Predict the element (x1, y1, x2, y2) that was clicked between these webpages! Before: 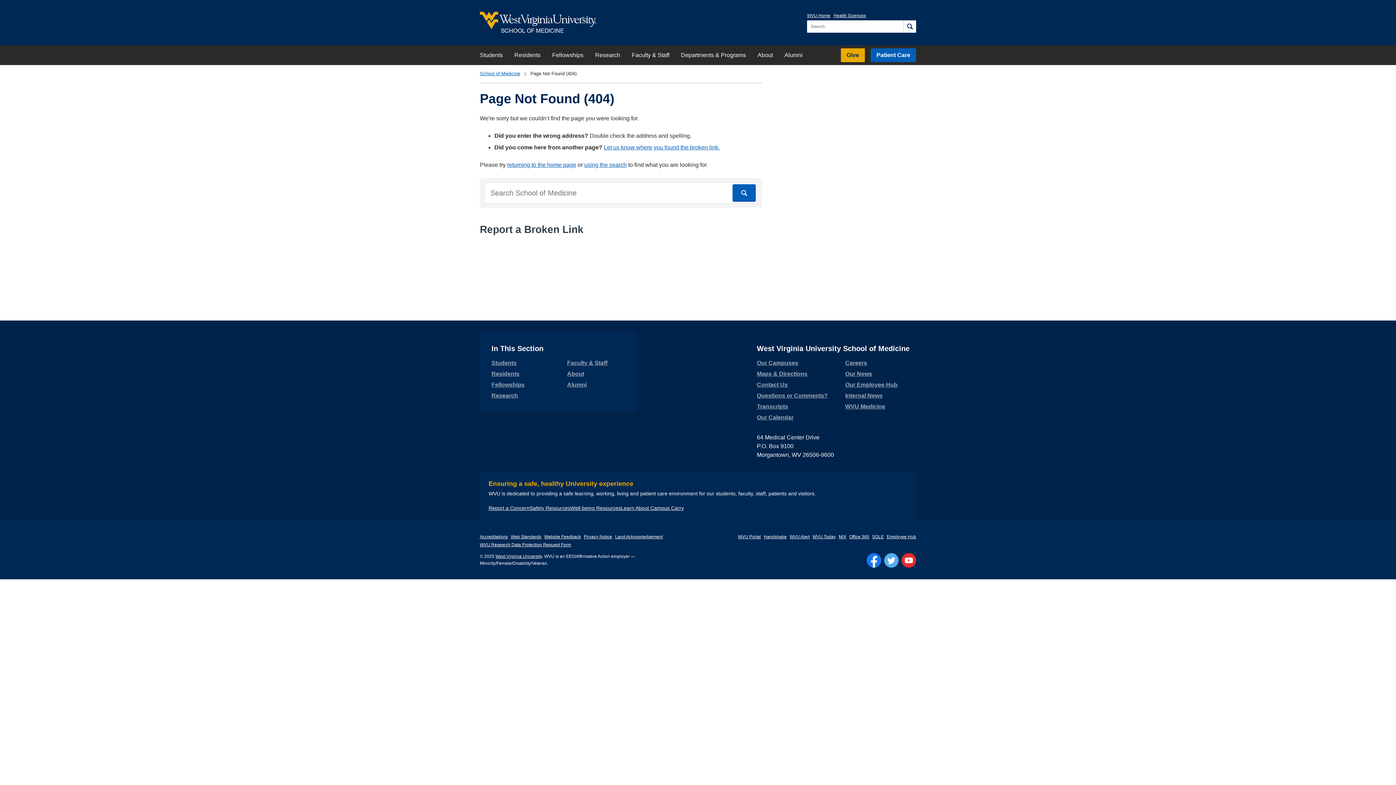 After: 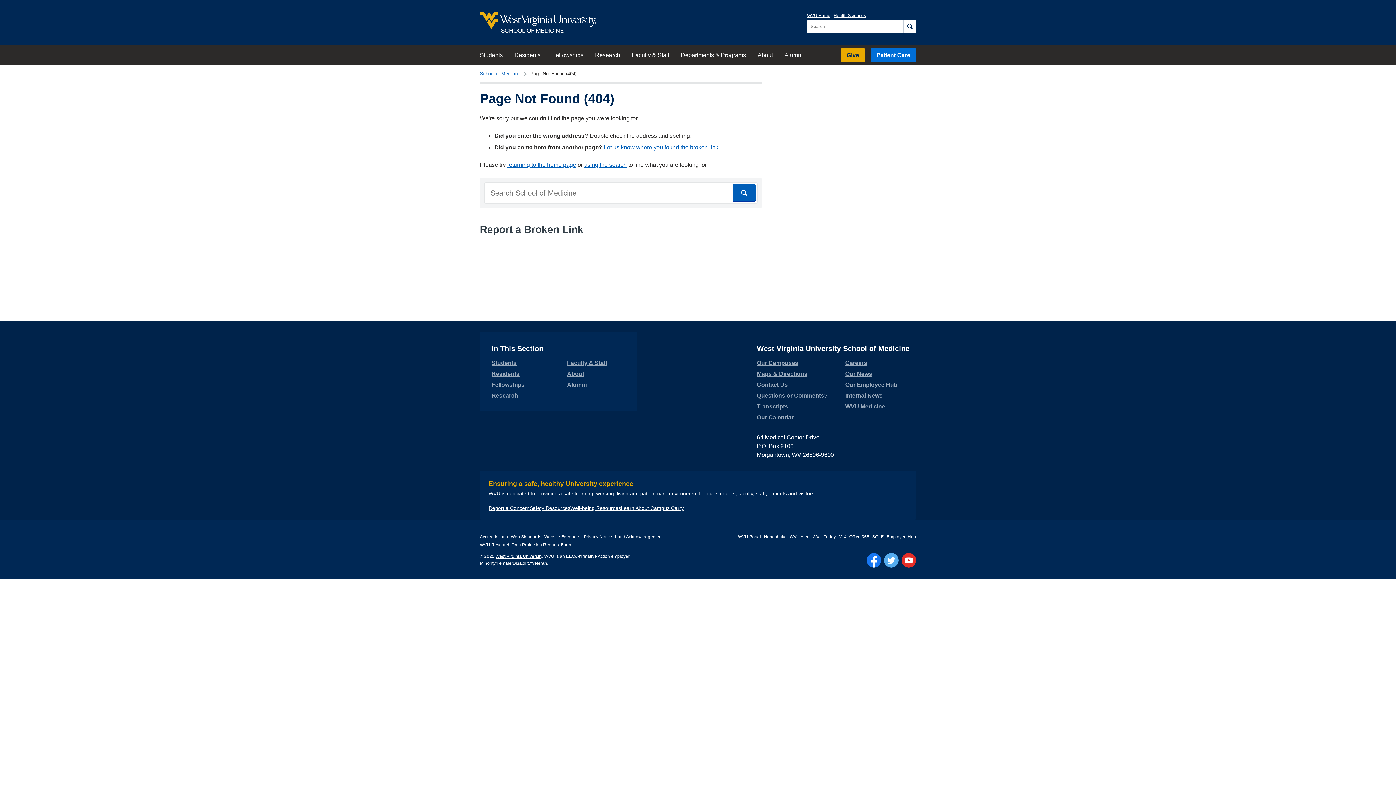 Action: label: Patient Care bbox: (870, 48, 916, 62)